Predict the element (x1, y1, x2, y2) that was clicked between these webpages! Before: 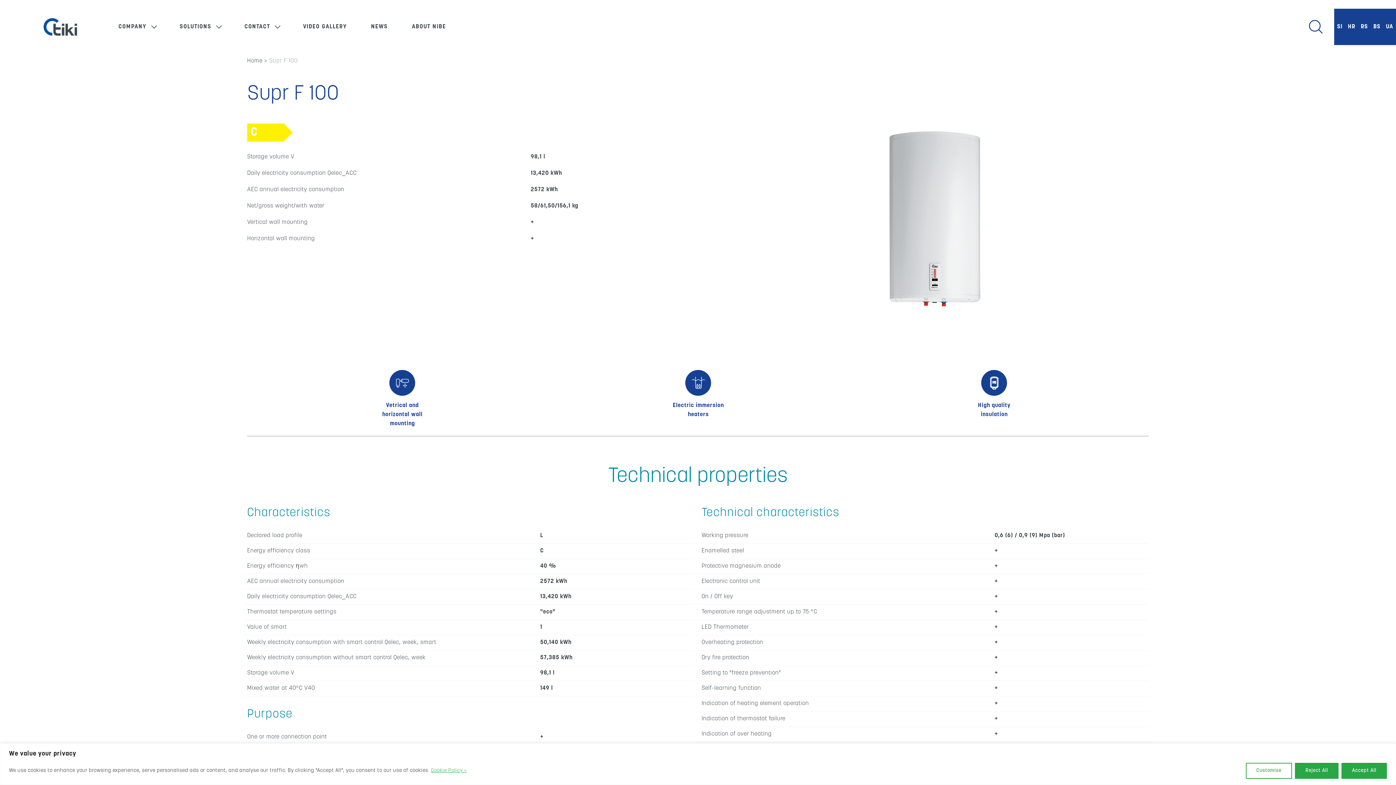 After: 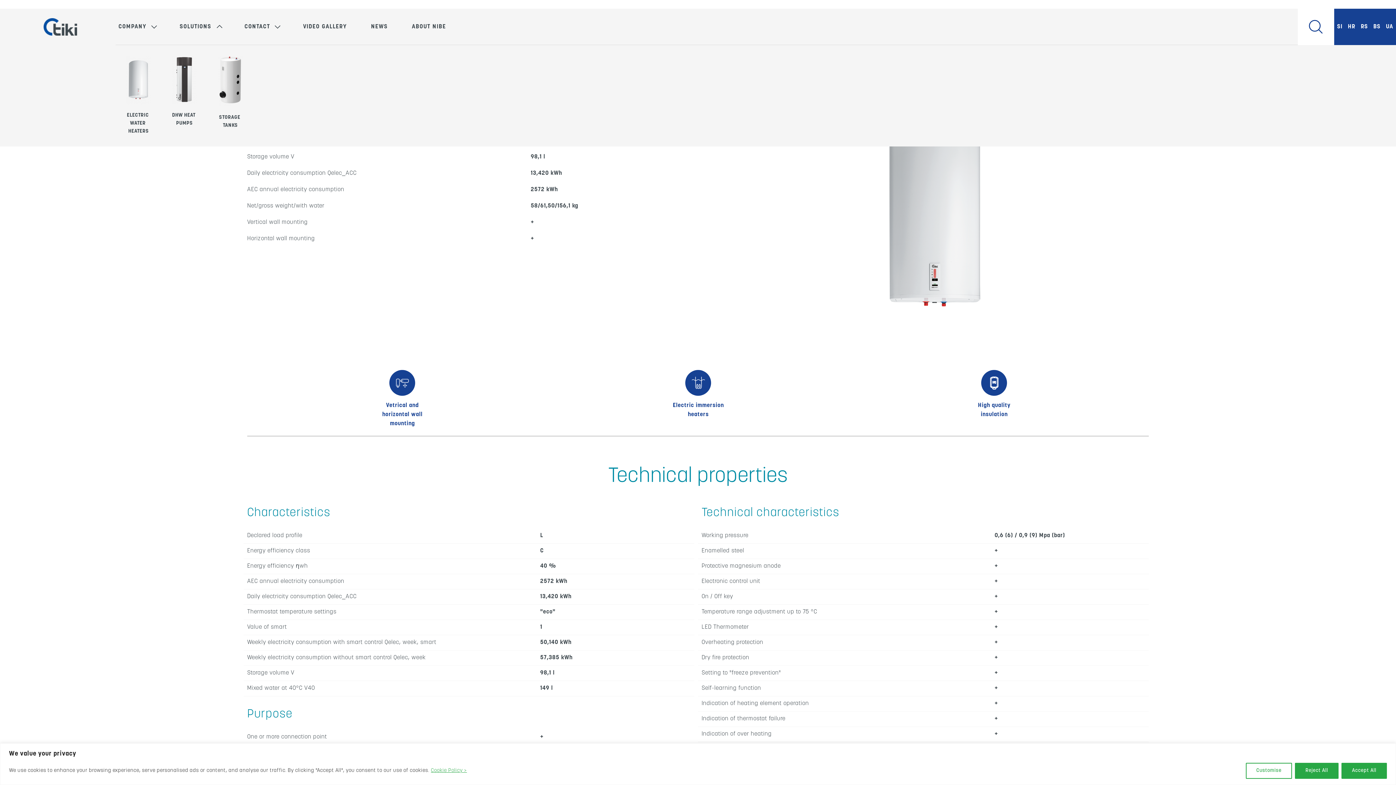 Action: bbox: (176, 21, 214, 32) label: SOLUTIONS